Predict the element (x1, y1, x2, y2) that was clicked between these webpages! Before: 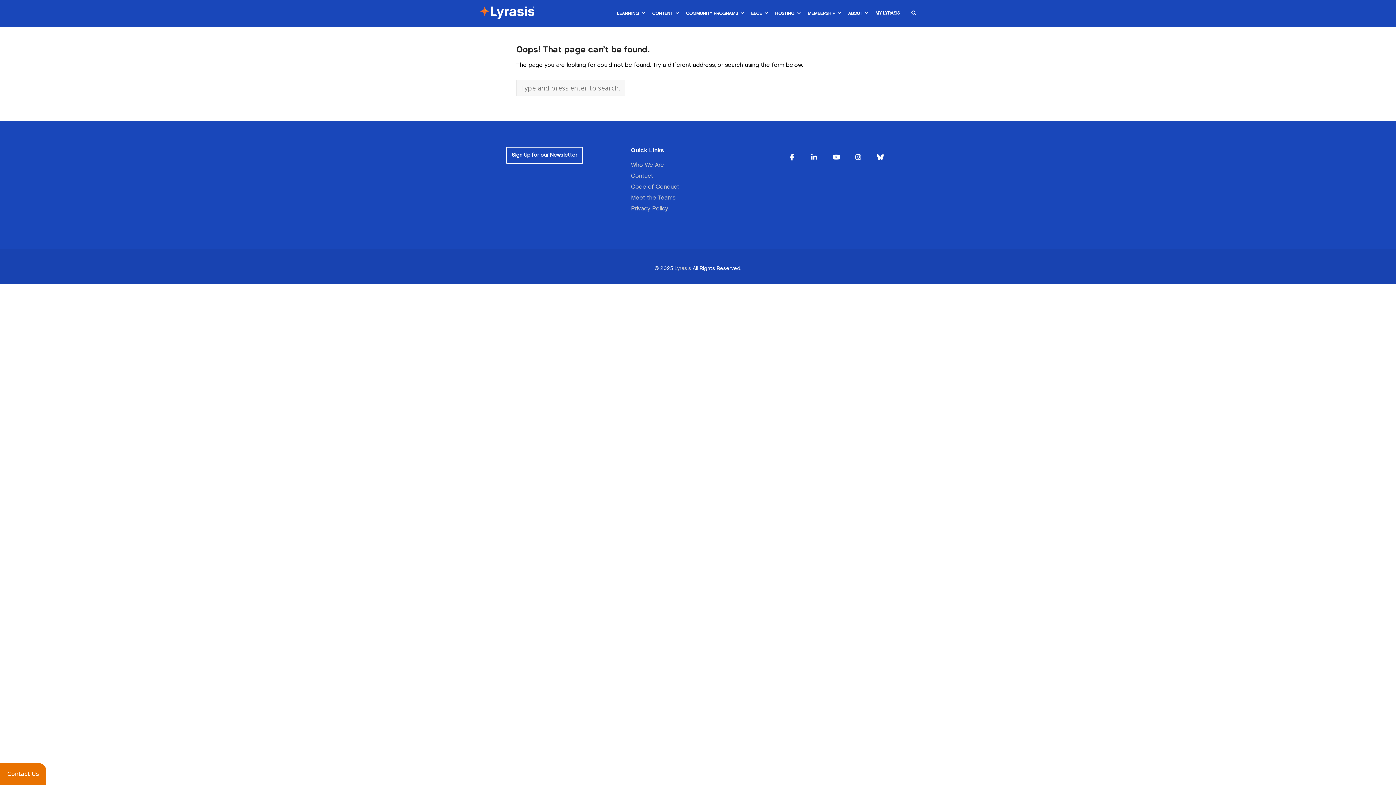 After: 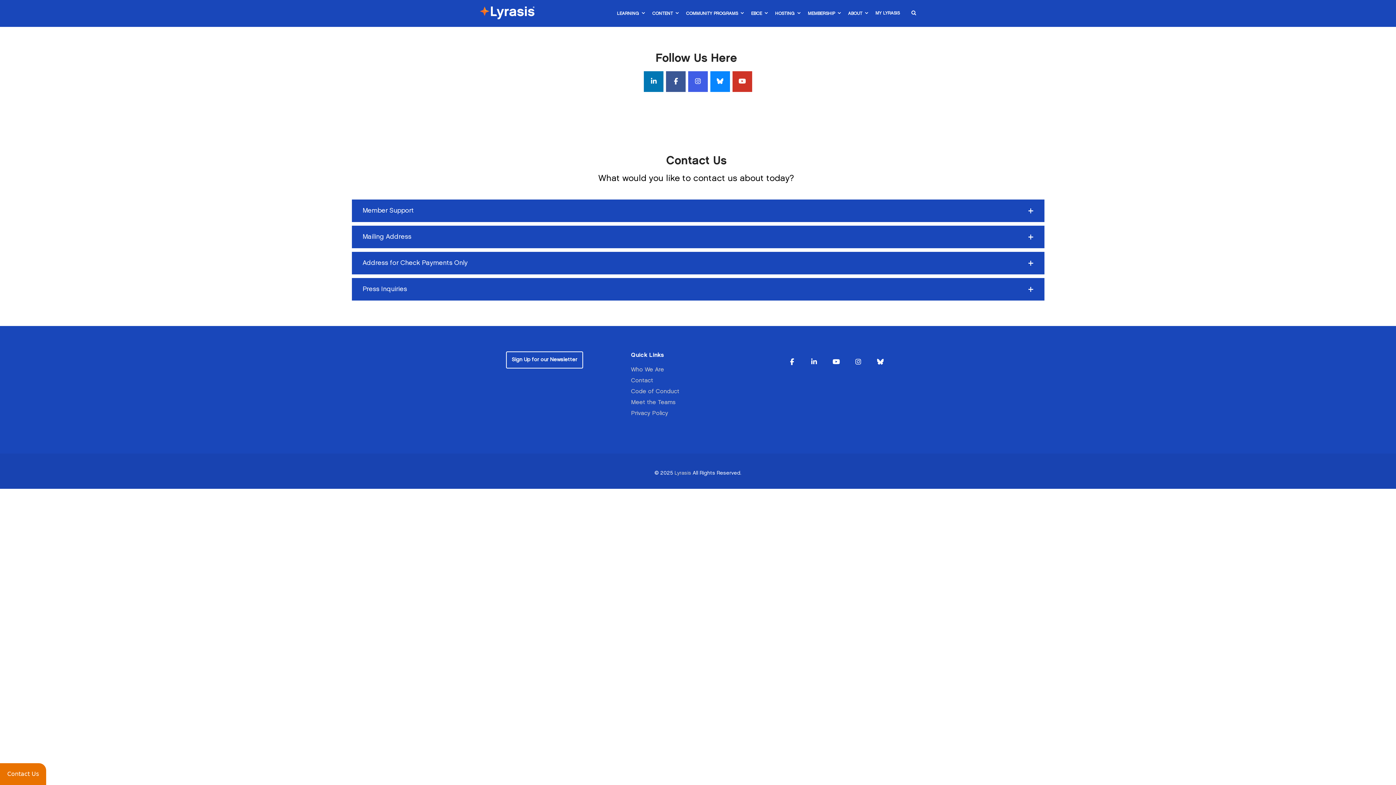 Action: bbox: (631, 173, 653, 178) label: Contact